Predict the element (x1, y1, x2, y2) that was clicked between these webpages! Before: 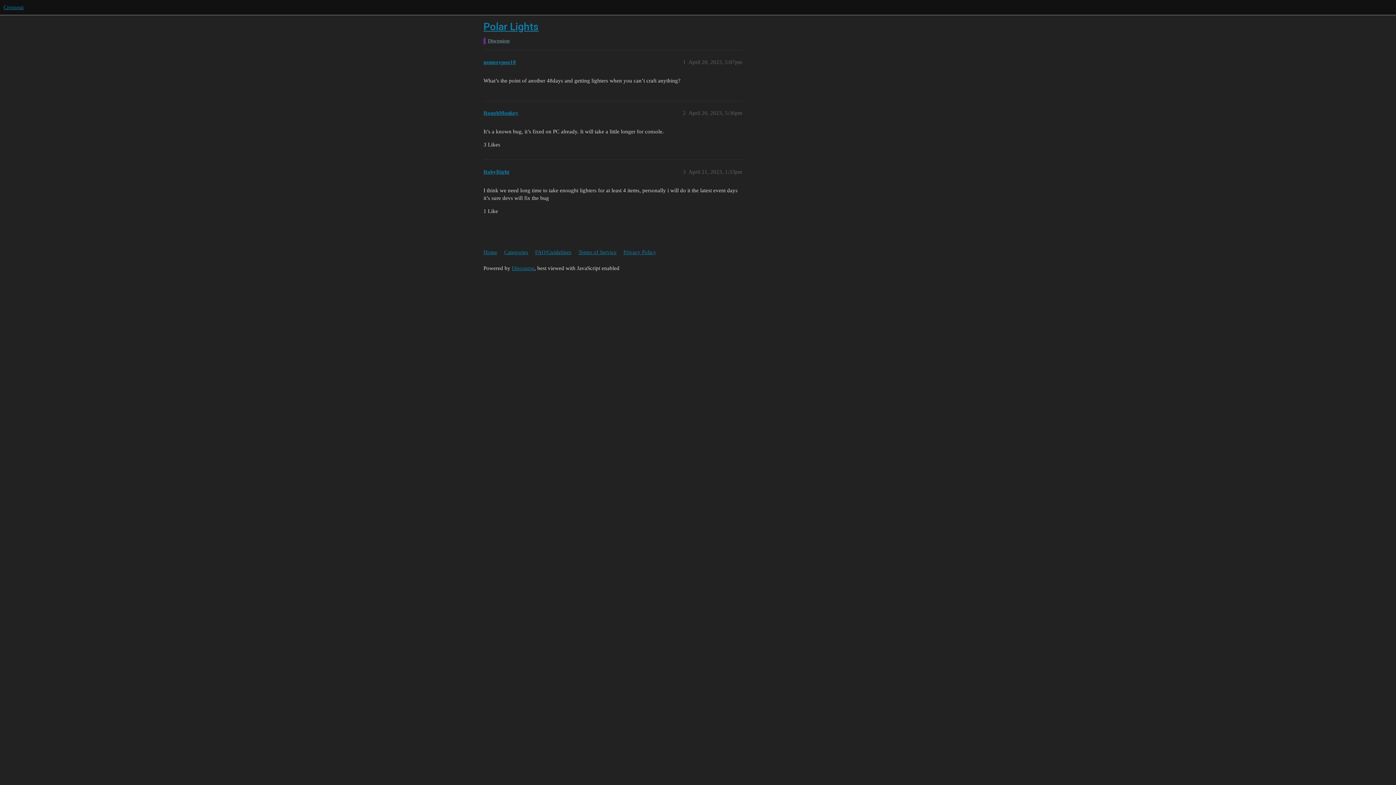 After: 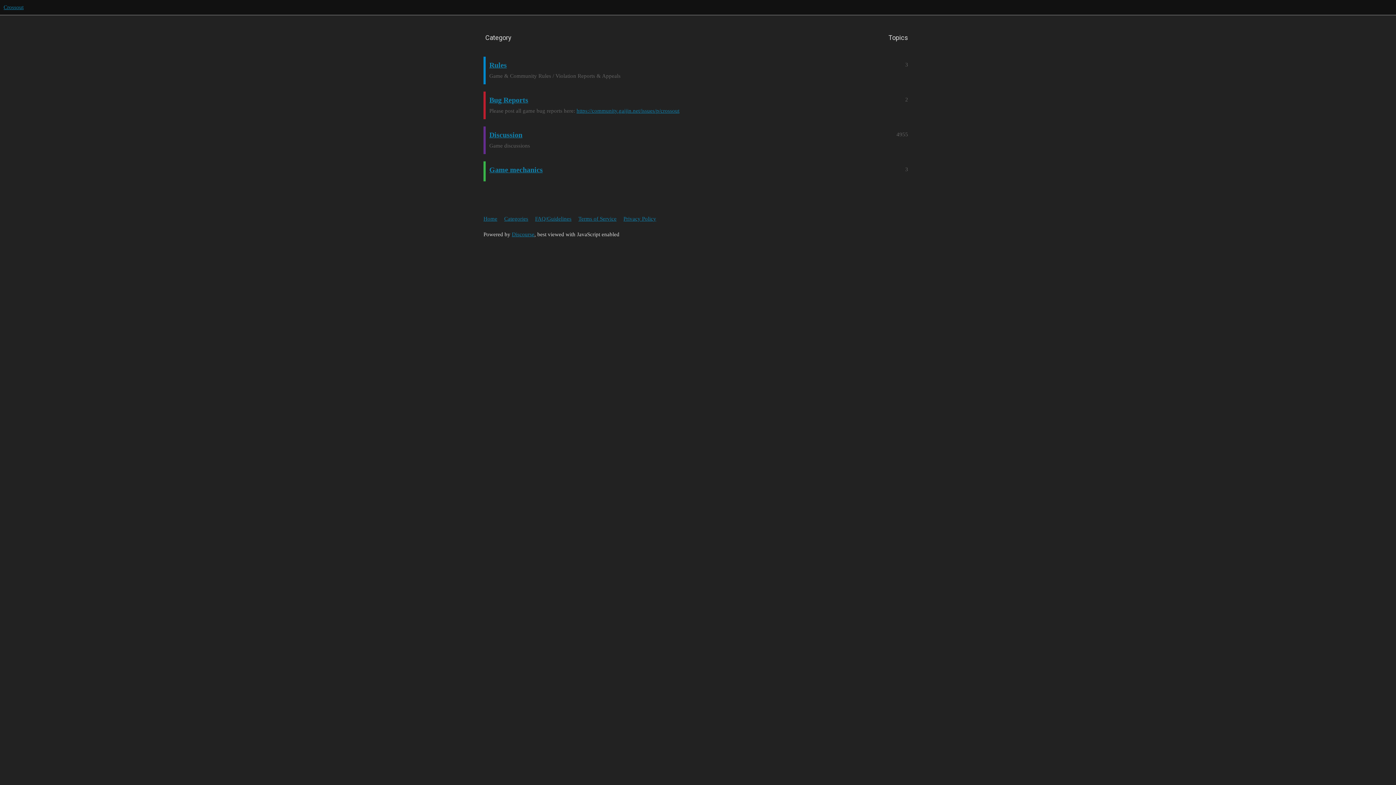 Action: bbox: (504, 246, 533, 259) label: Categories